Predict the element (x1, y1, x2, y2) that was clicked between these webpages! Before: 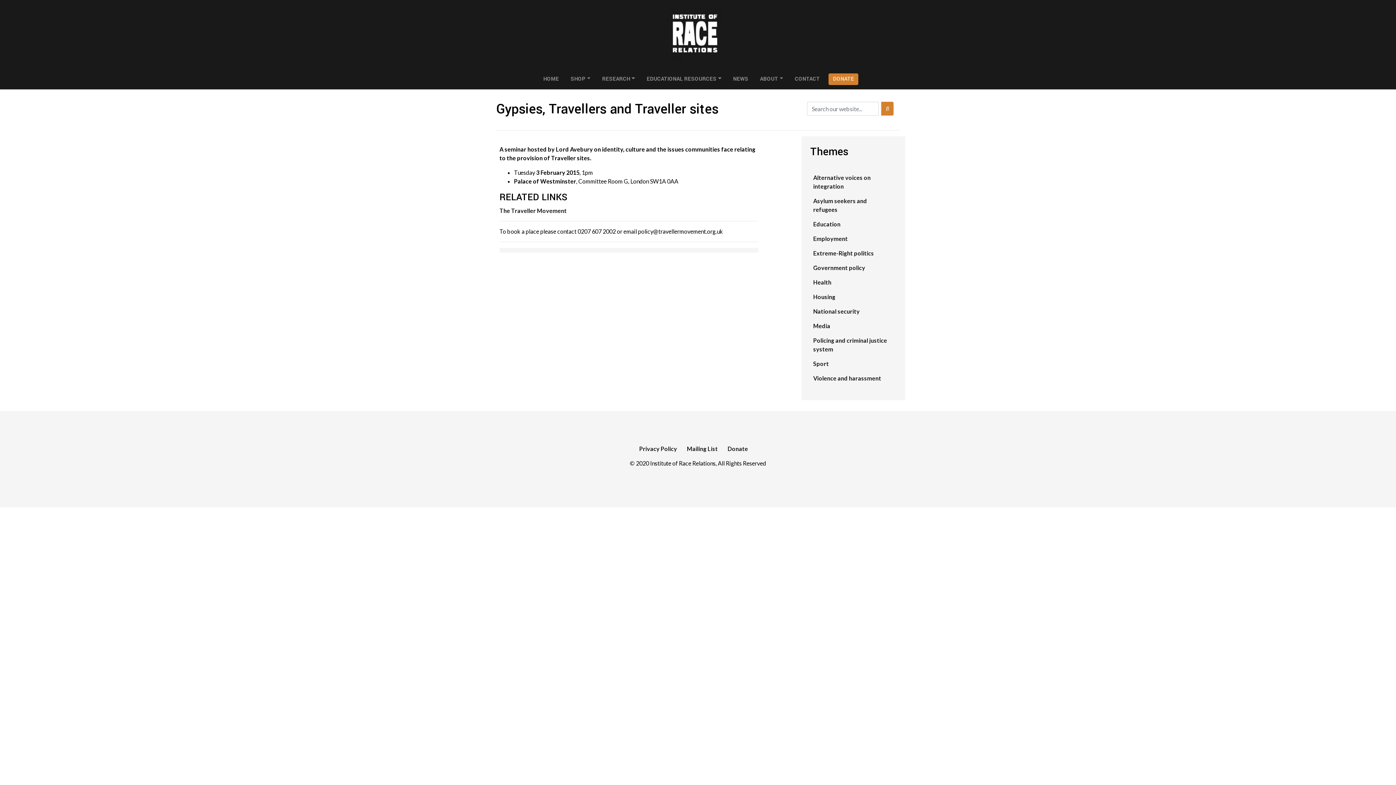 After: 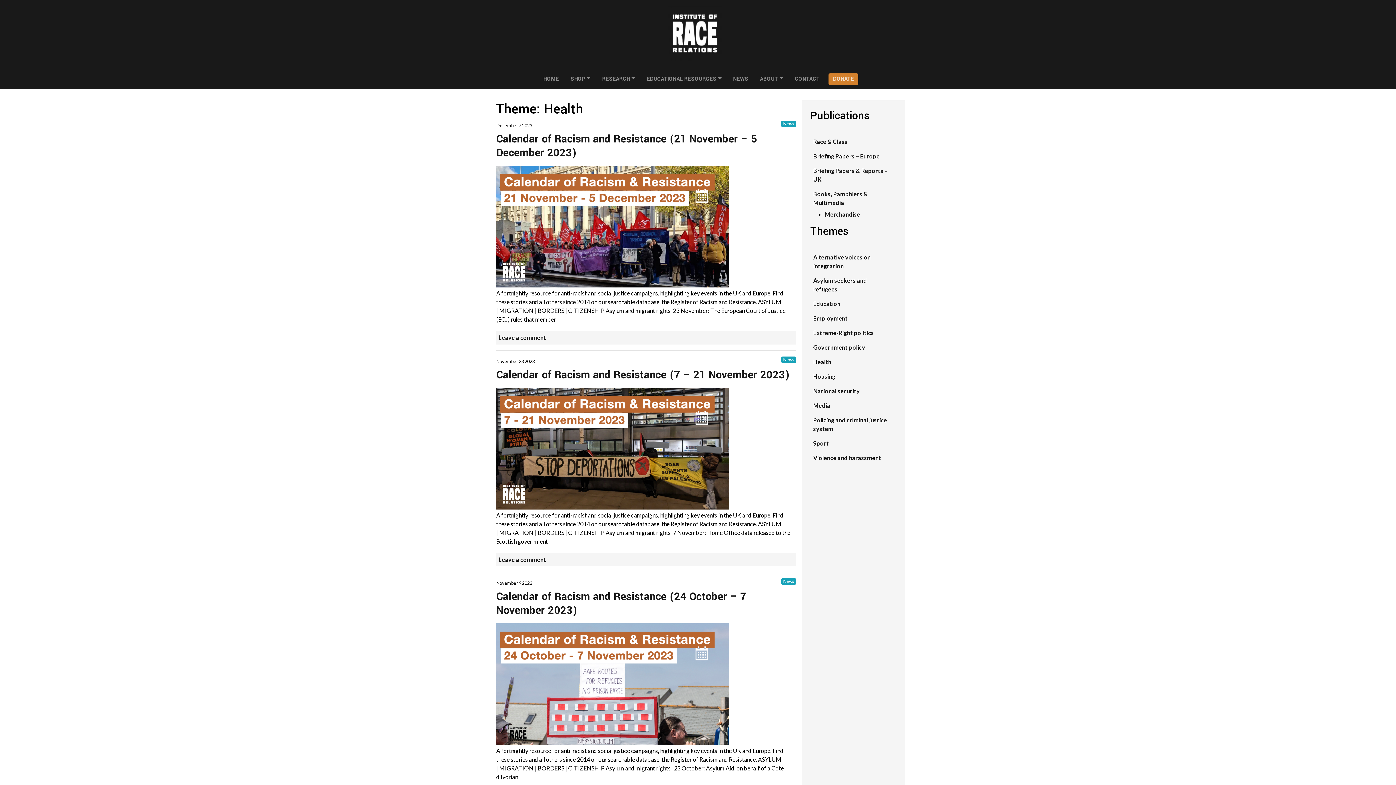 Action: label: Health bbox: (813, 278, 831, 285)